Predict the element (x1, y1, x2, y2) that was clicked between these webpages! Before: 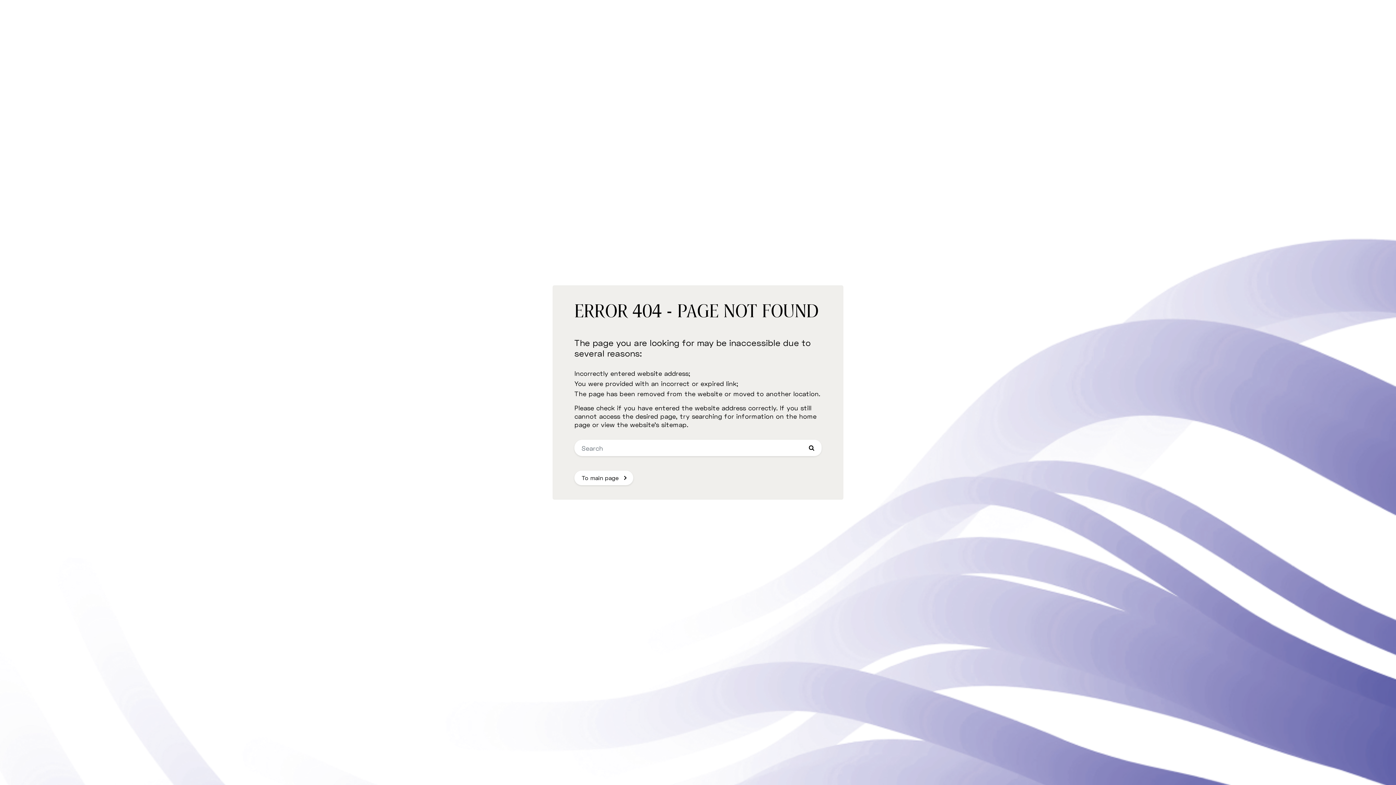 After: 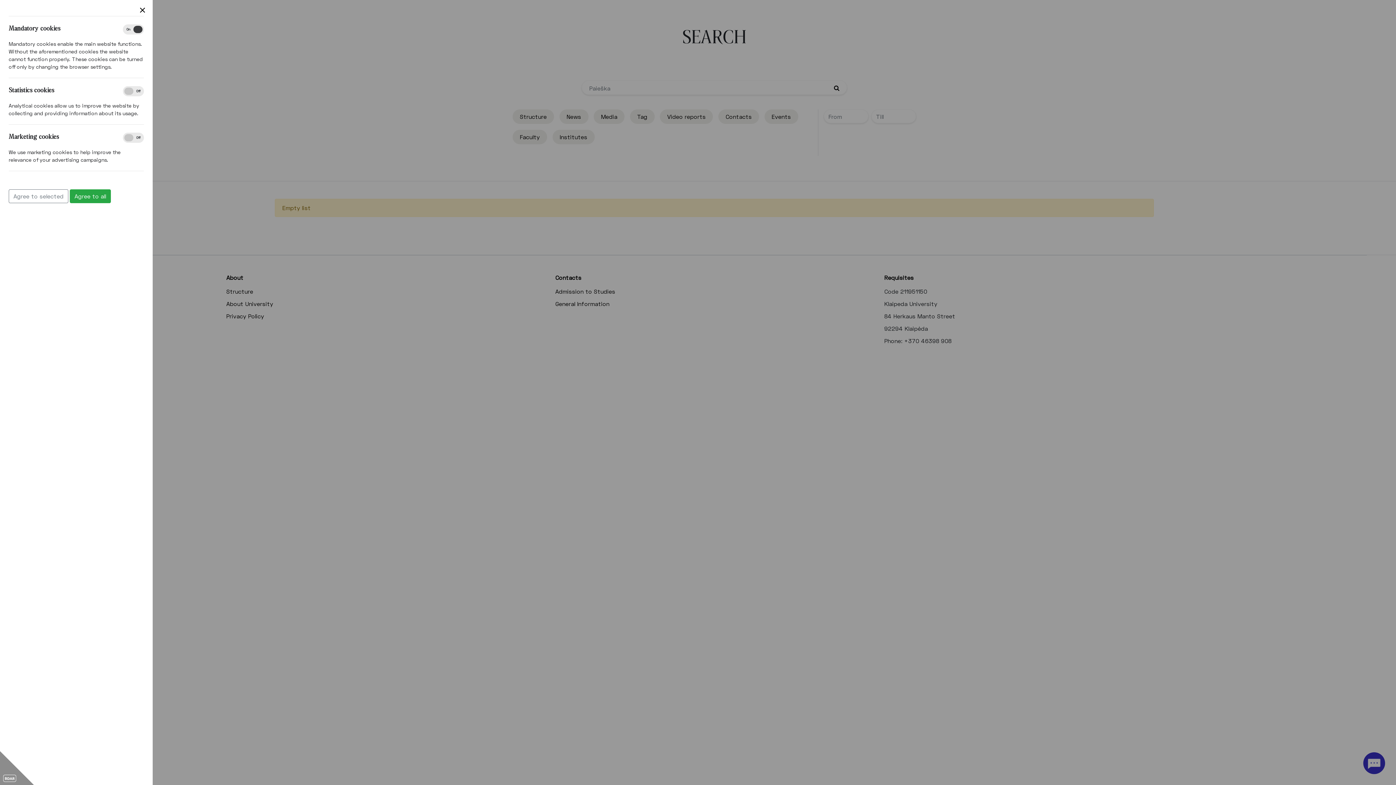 Action: bbox: (801, 440, 821, 456)